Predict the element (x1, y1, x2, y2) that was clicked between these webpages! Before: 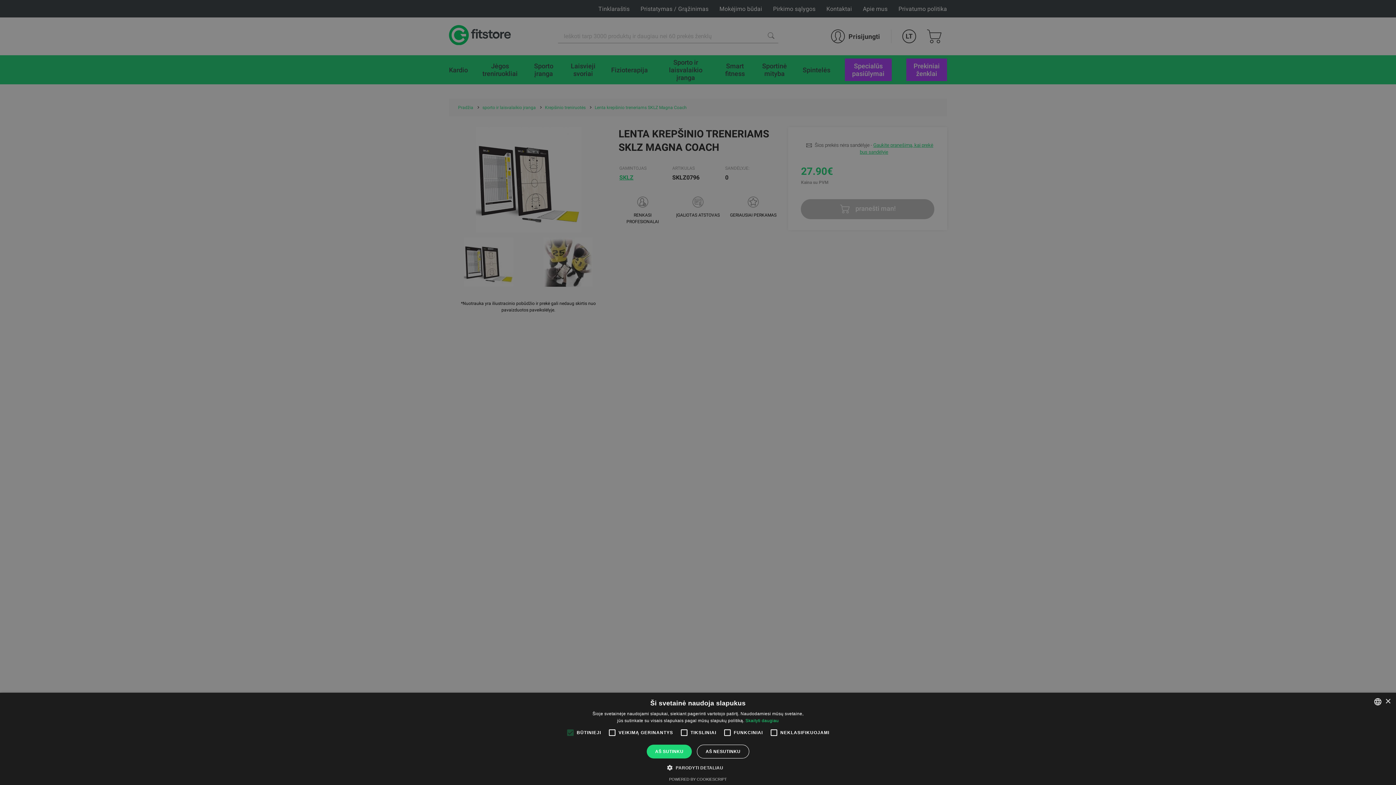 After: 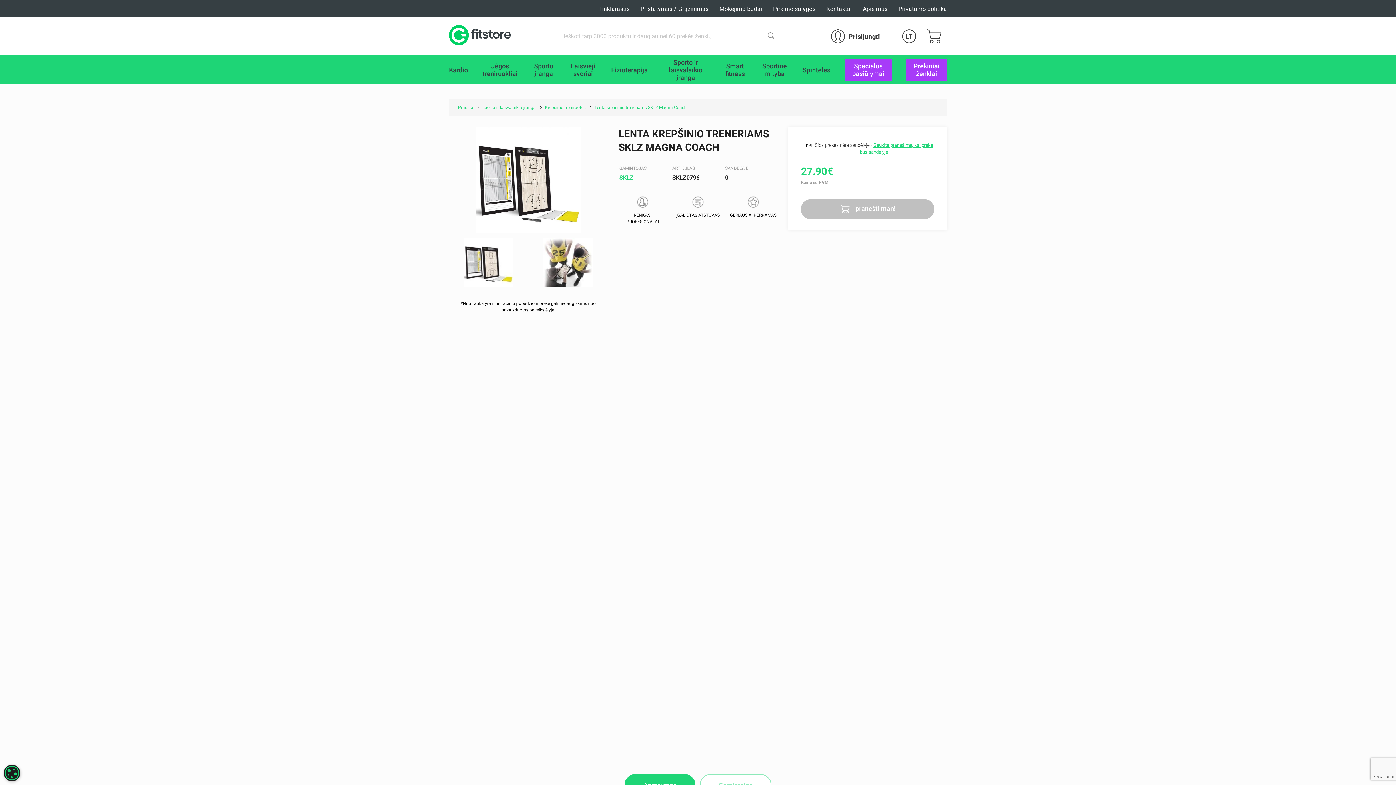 Action: label: AŠ NESUTINKU bbox: (697, 745, 749, 758)